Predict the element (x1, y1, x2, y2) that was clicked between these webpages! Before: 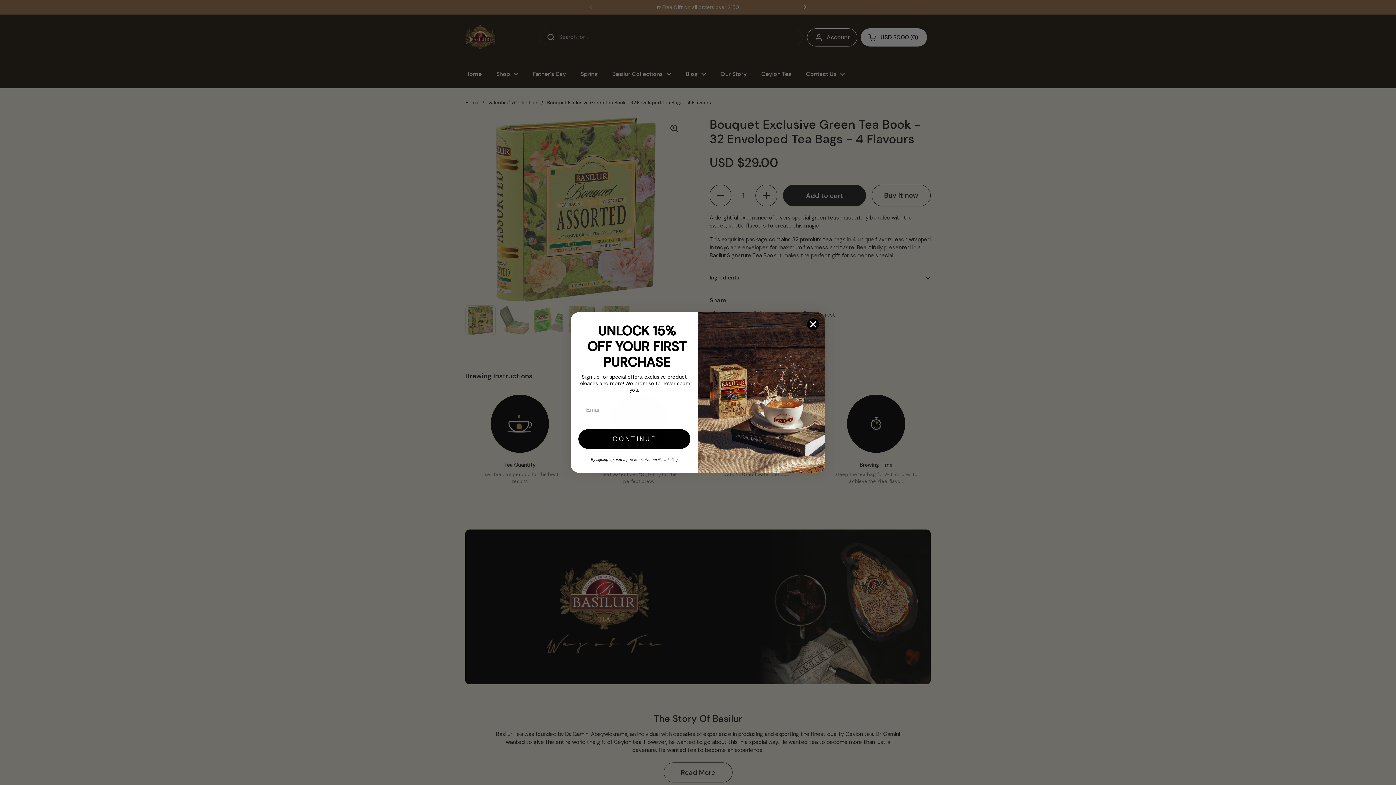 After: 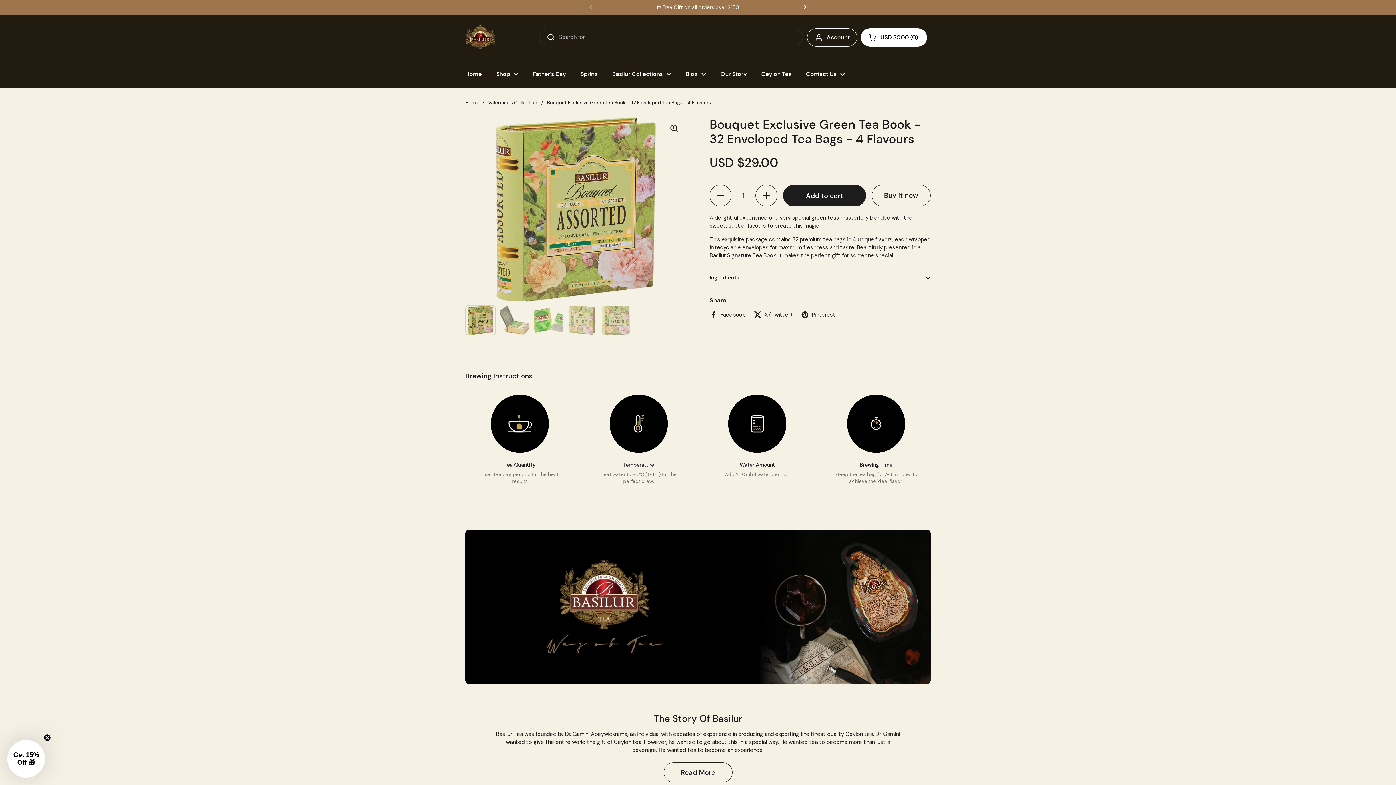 Action: bbox: (806, 318, 819, 330) label: Close dialog